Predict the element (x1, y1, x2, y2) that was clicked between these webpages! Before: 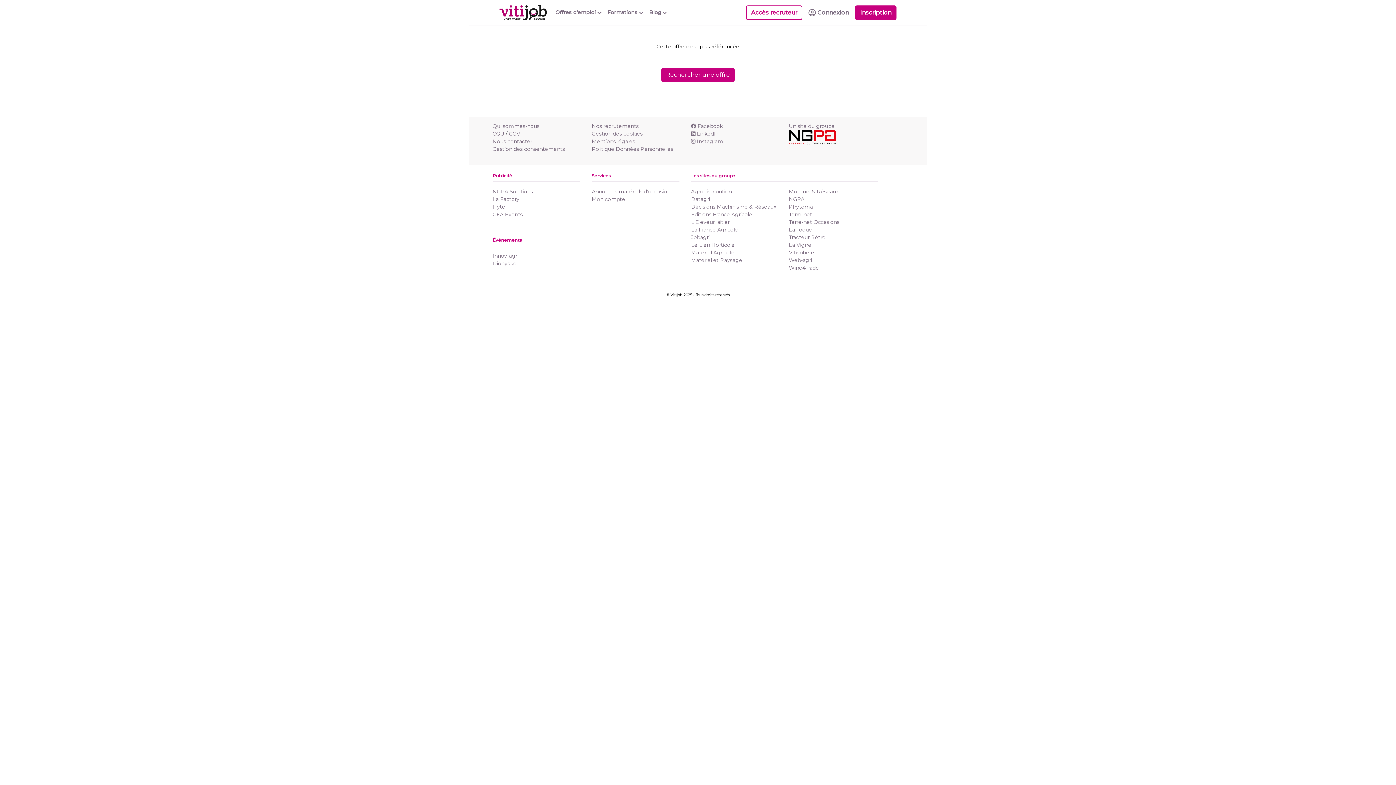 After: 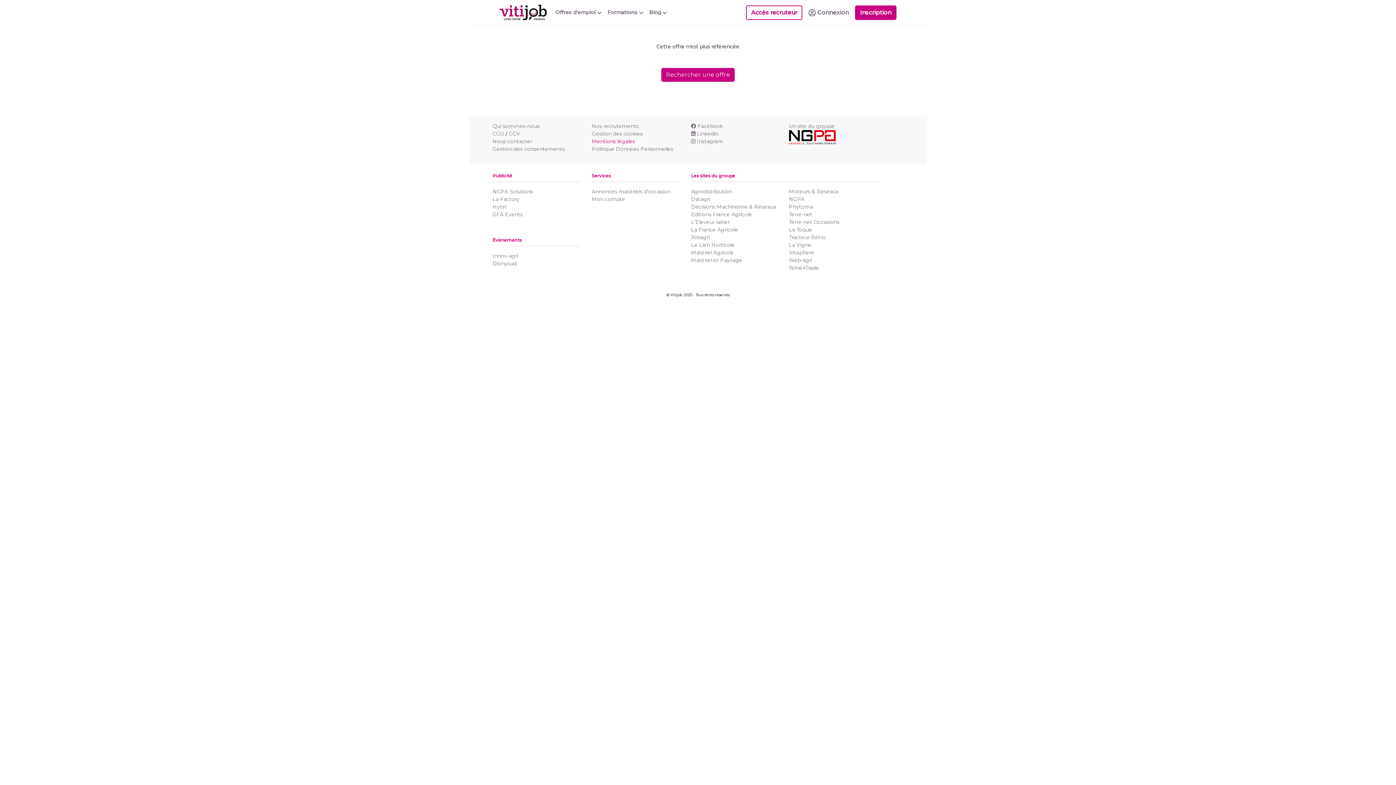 Action: label: Mentions légales bbox: (592, 138, 635, 144)